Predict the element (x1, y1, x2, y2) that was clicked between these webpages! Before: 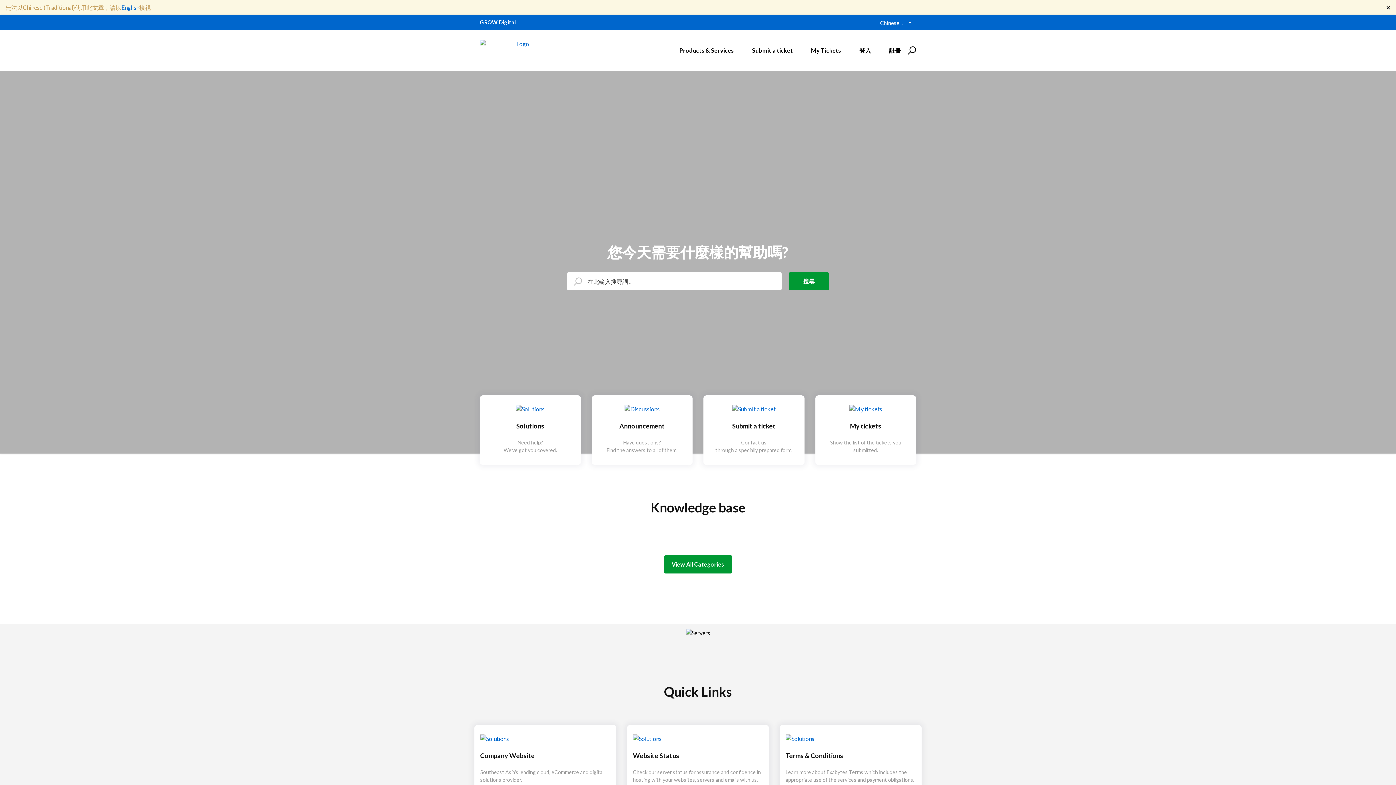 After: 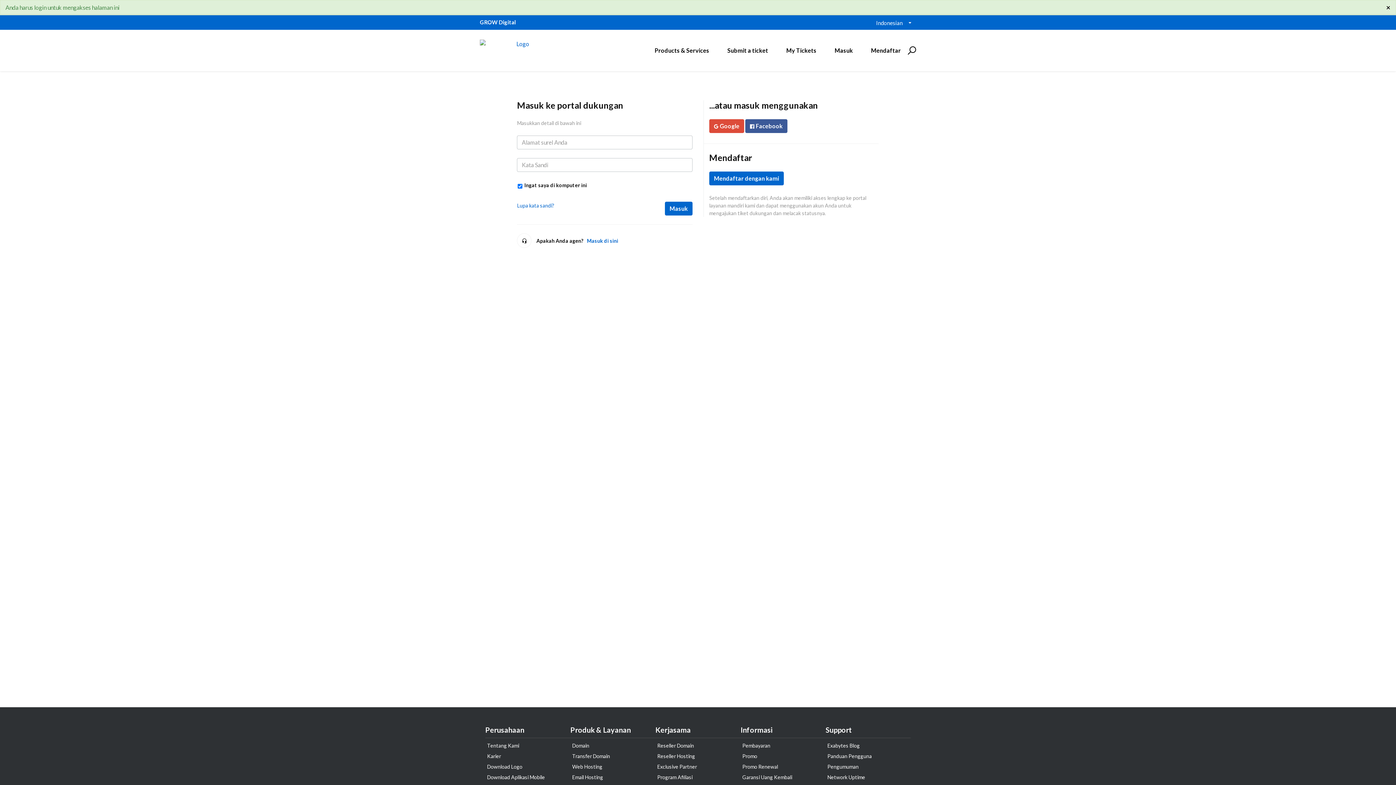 Action: label: My tickets

Show the list of the tickets you submitted. bbox: (815, 395, 916, 464)